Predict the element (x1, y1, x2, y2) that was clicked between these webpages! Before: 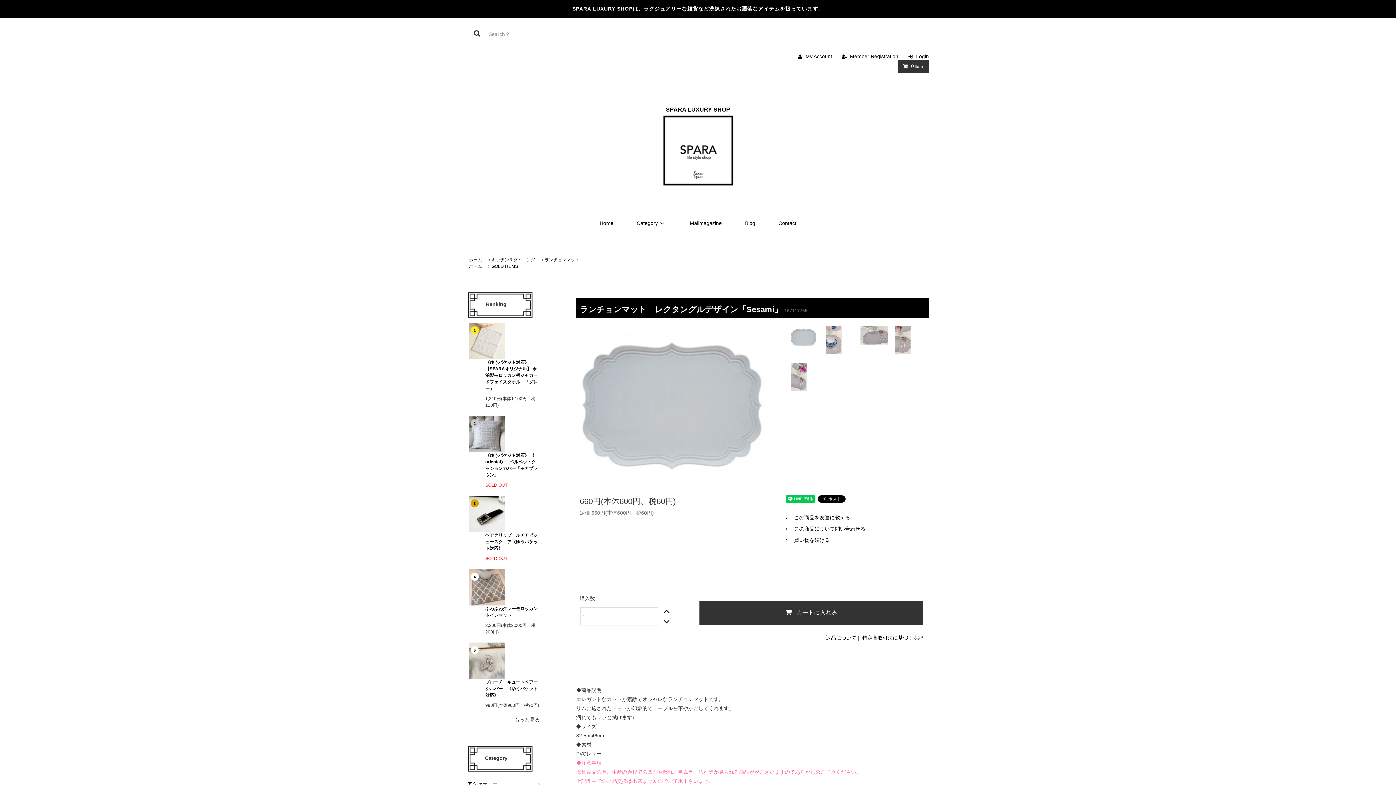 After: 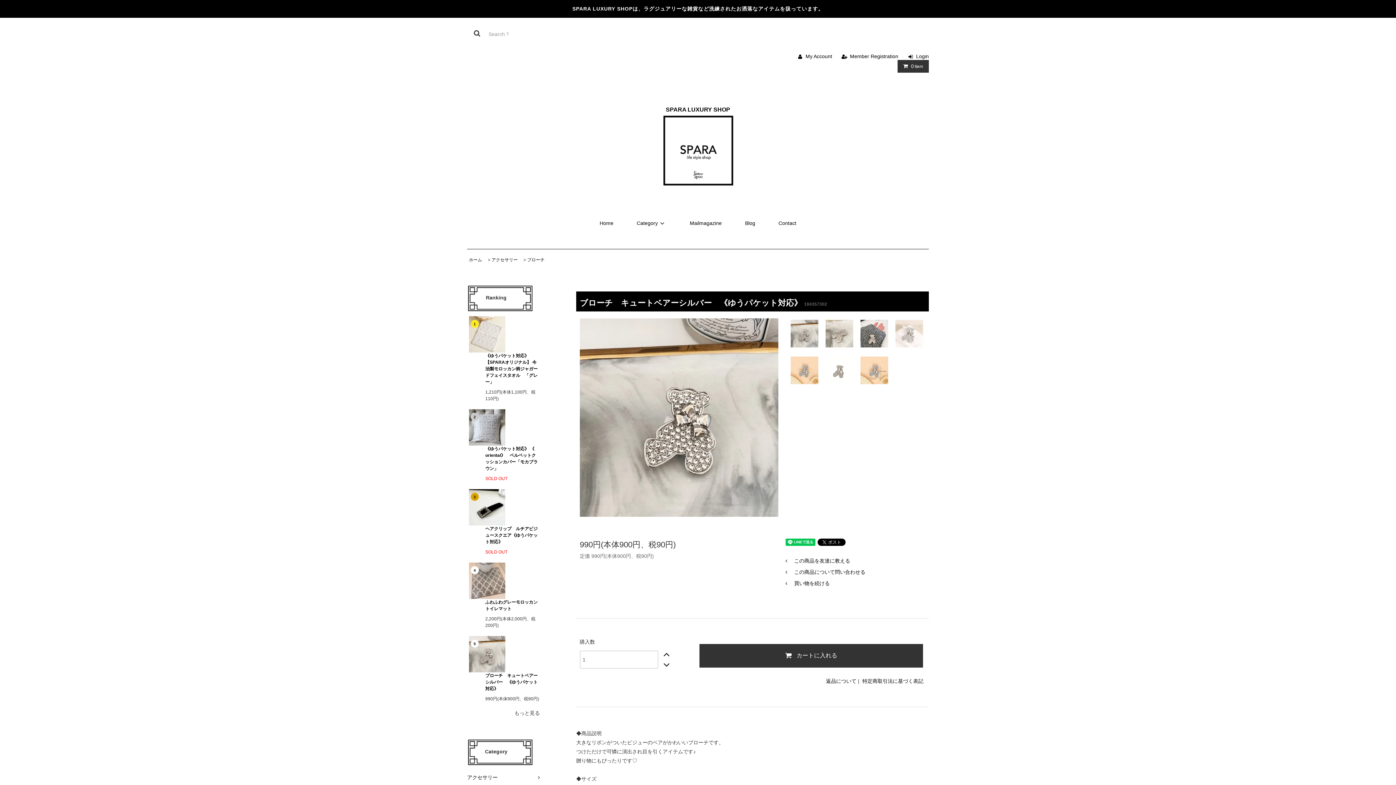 Action: bbox: (469, 657, 505, 663)